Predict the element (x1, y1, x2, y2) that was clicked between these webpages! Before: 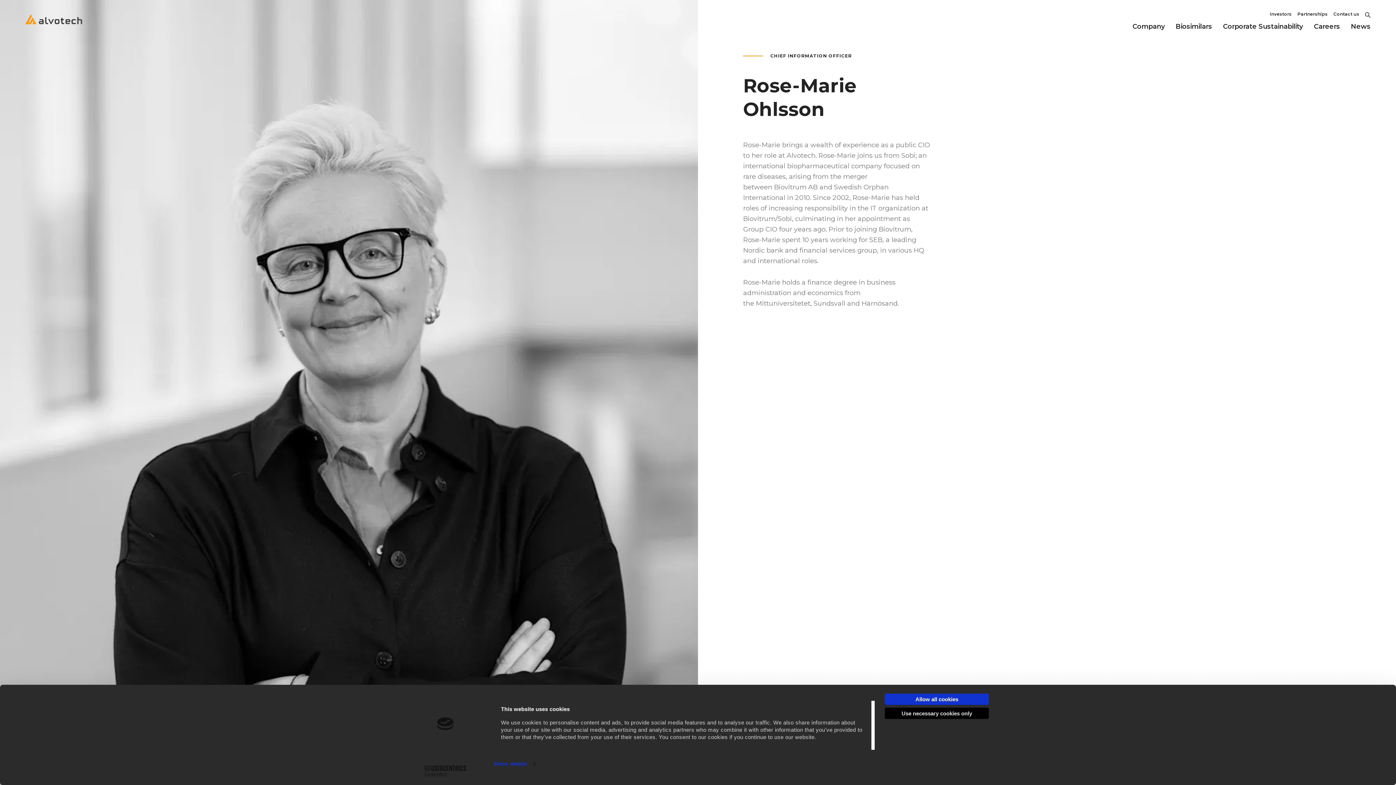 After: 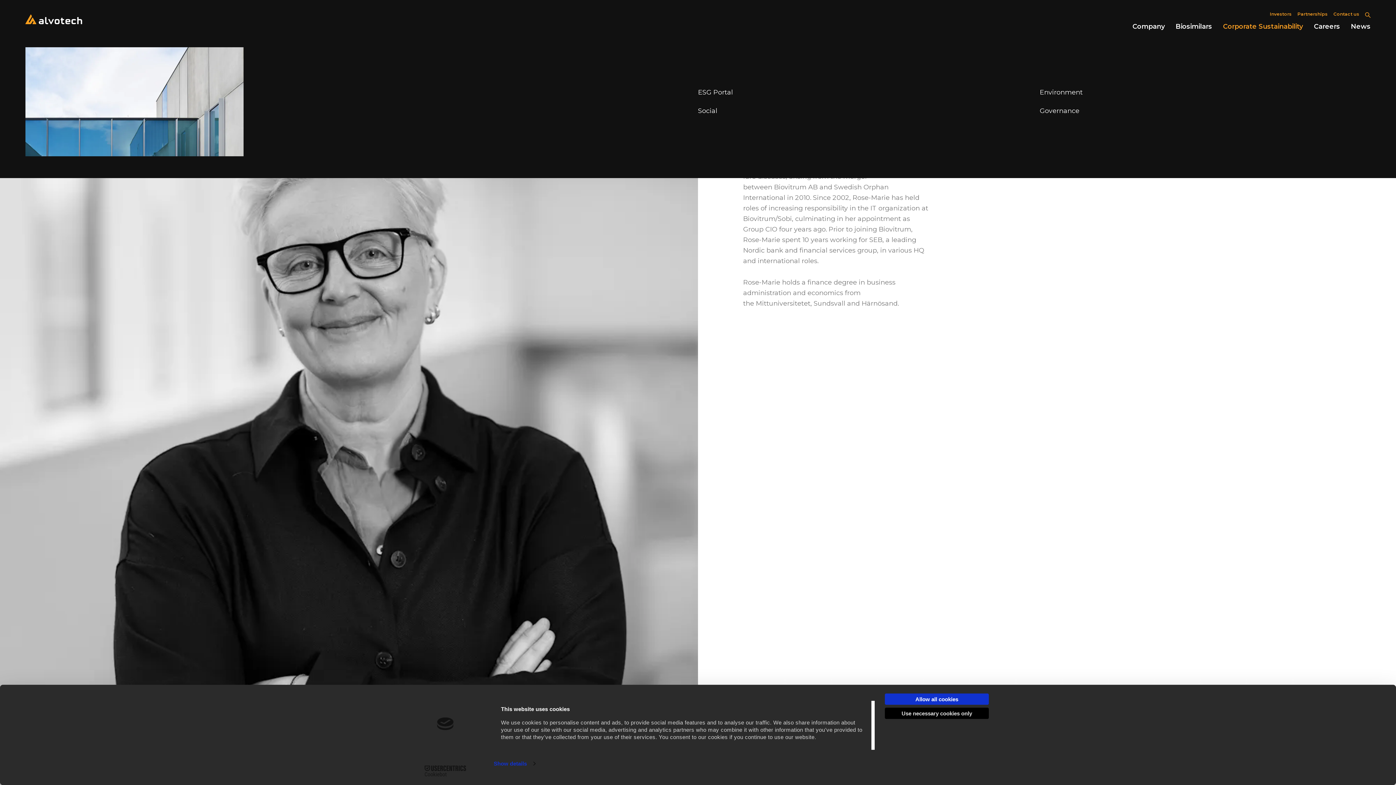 Action: label: Corporate Sustainability bbox: (1223, 21, 1303, 32)